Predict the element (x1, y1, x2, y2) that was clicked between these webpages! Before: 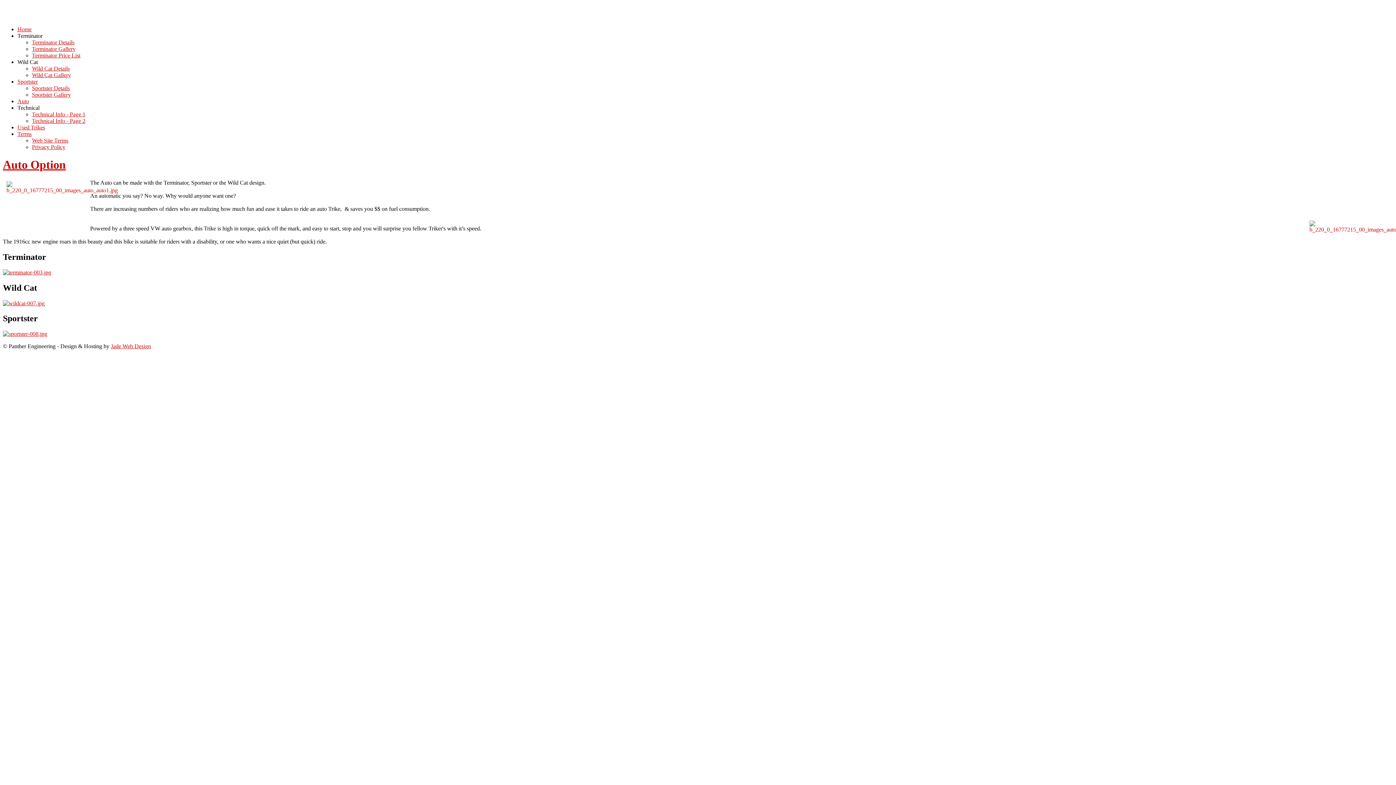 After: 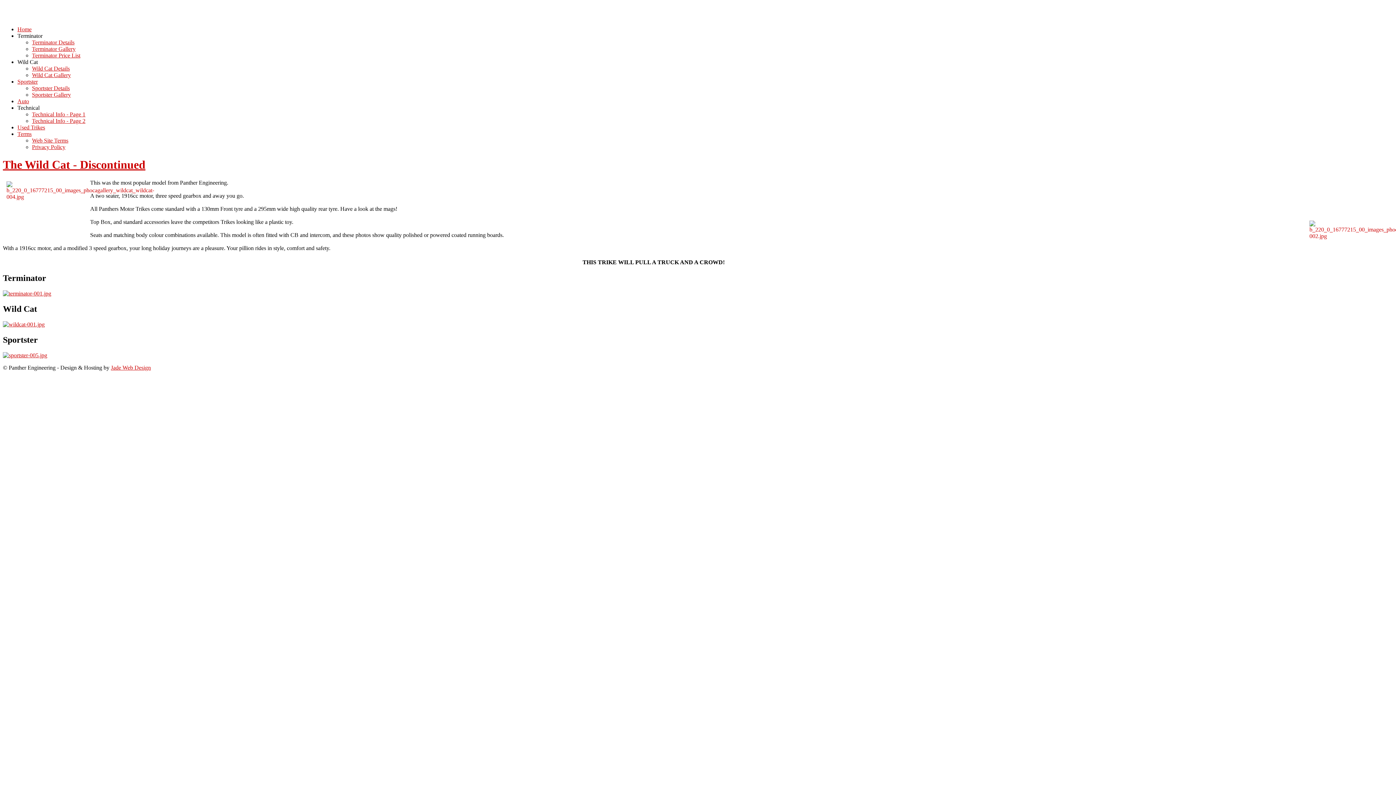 Action: label: Wild Cat Details bbox: (32, 65, 69, 71)